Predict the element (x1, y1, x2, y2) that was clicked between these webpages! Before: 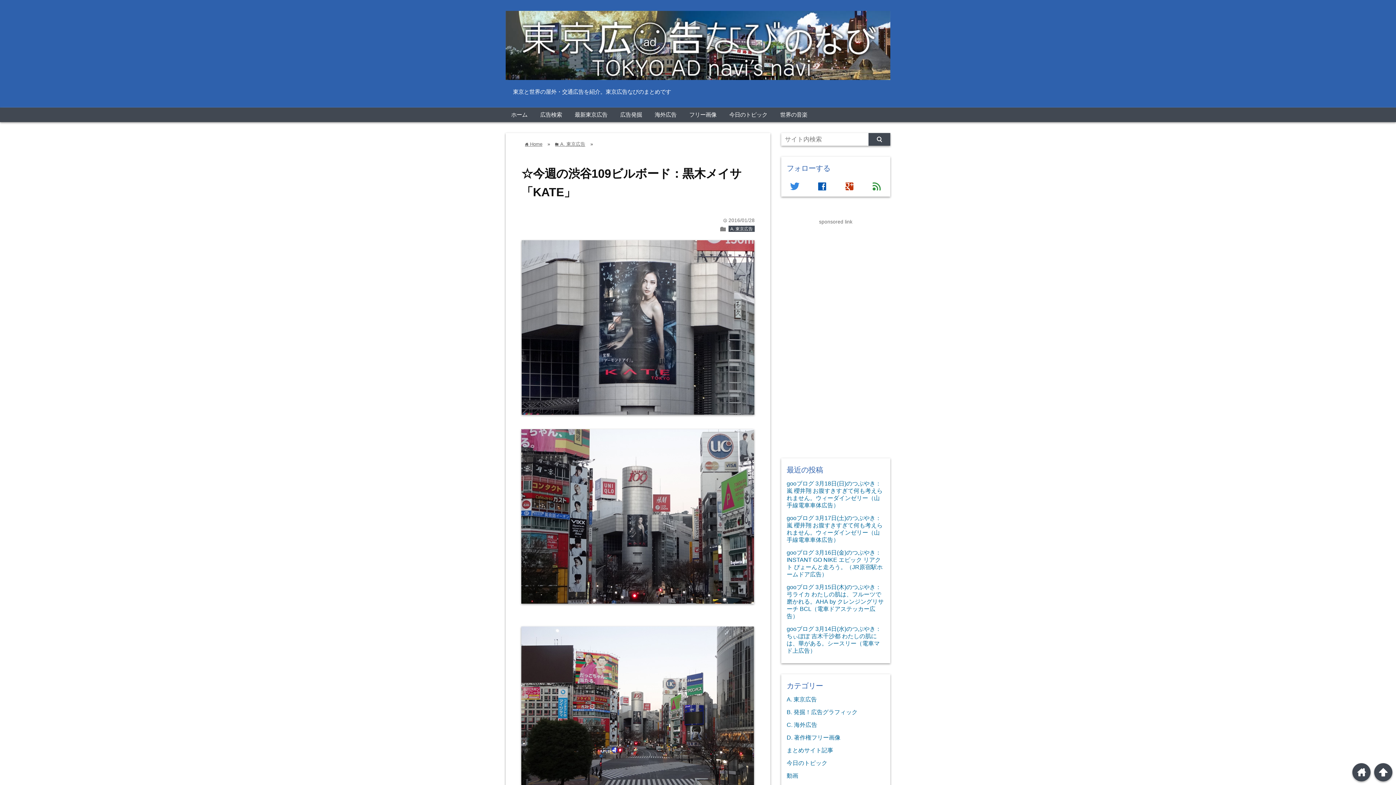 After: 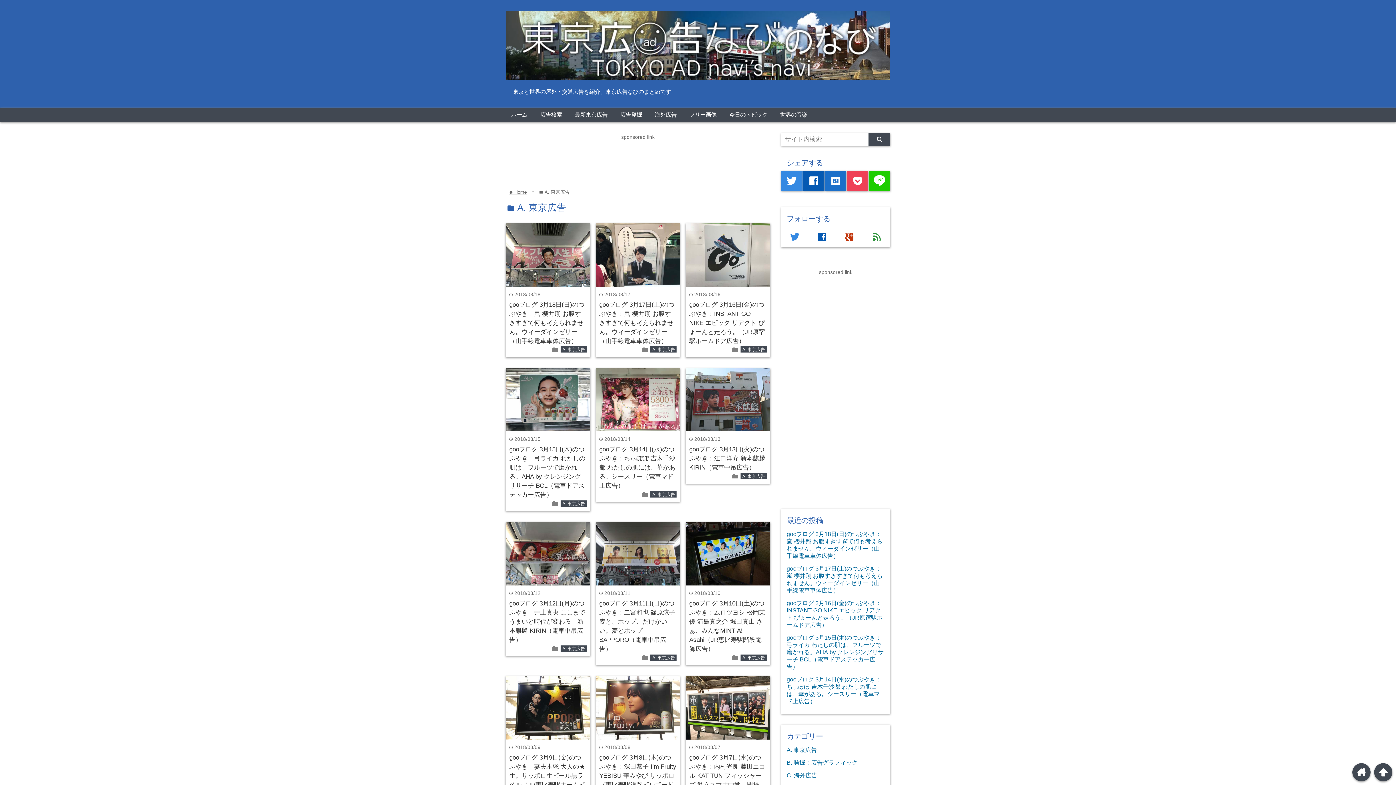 Action: label: A. 東京広告 bbox: (786, 696, 817, 702)